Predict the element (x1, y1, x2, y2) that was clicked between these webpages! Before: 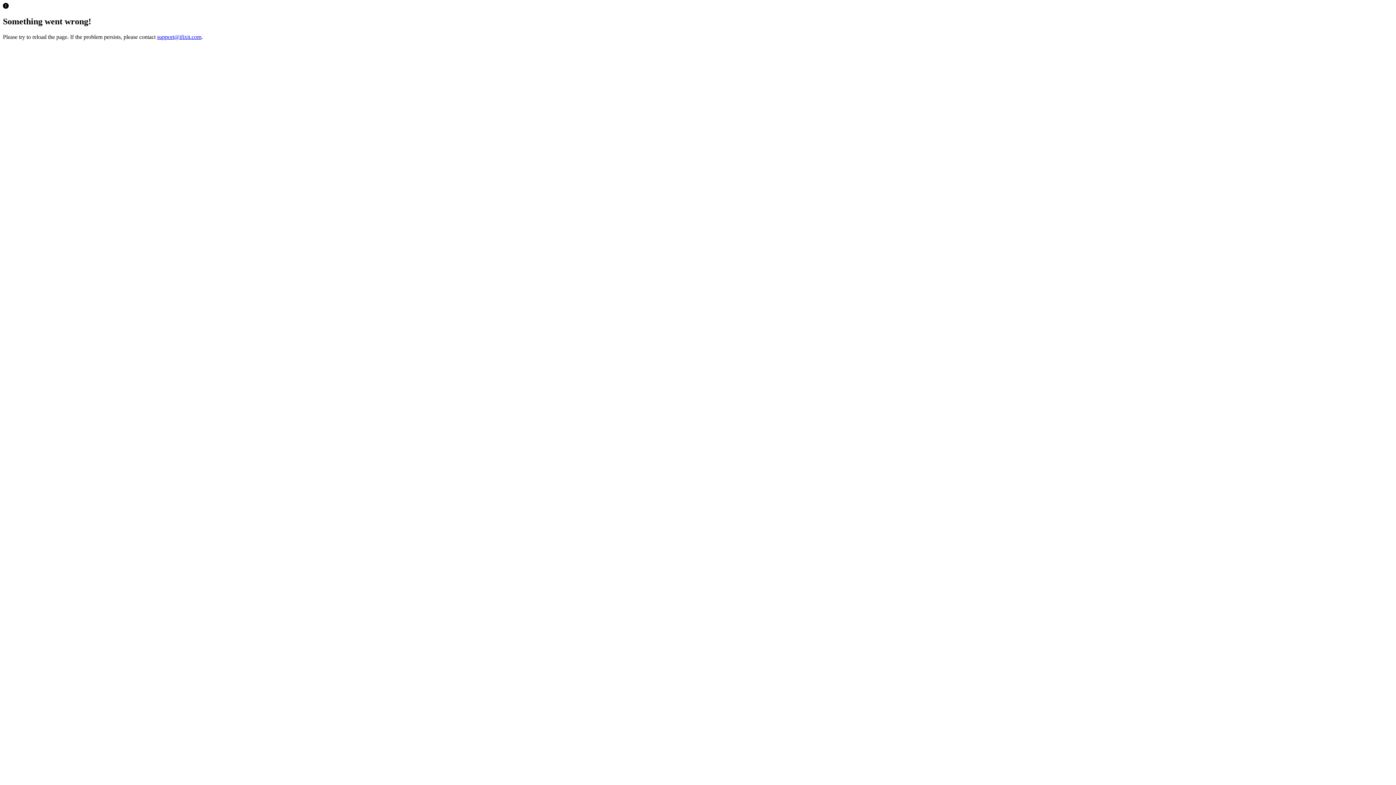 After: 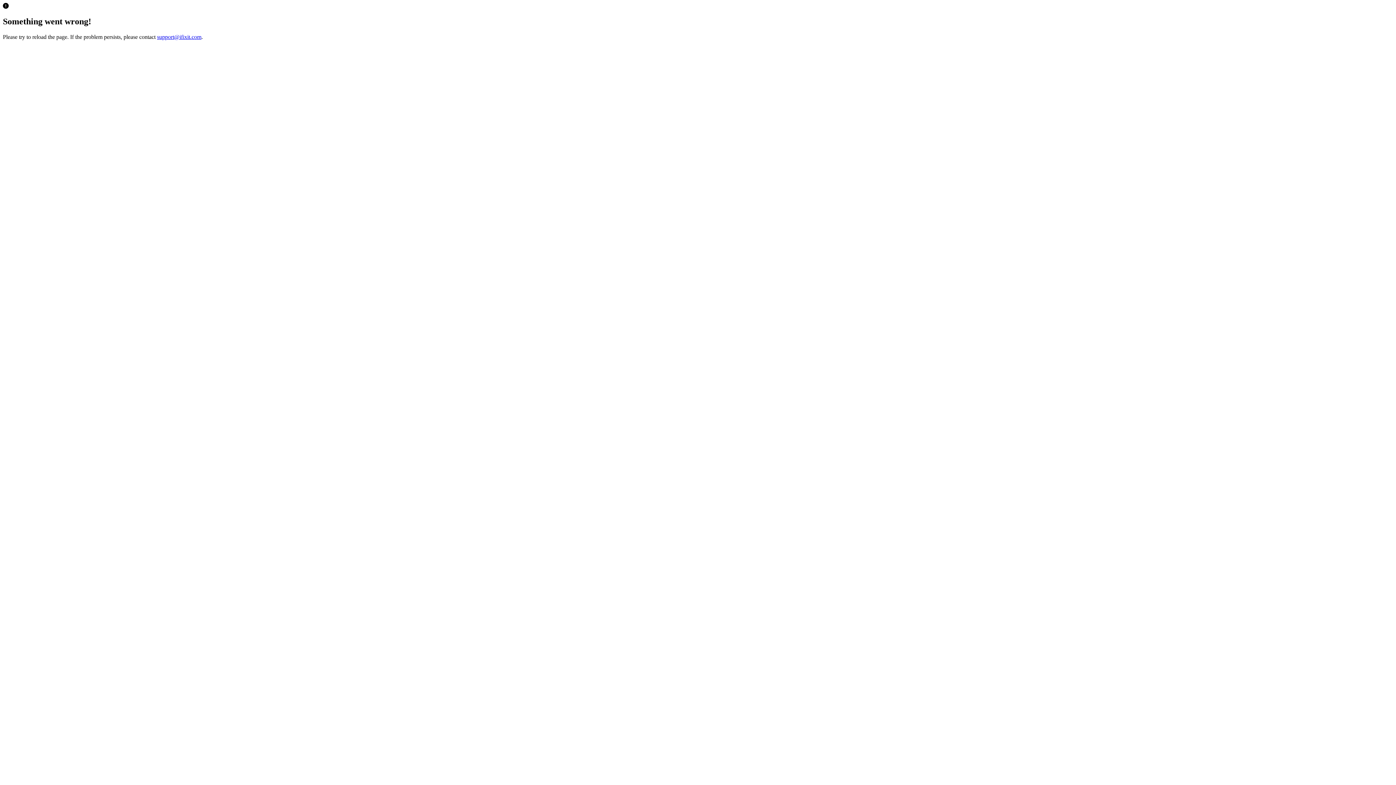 Action: bbox: (157, 33, 201, 39) label: support@ifixit.com